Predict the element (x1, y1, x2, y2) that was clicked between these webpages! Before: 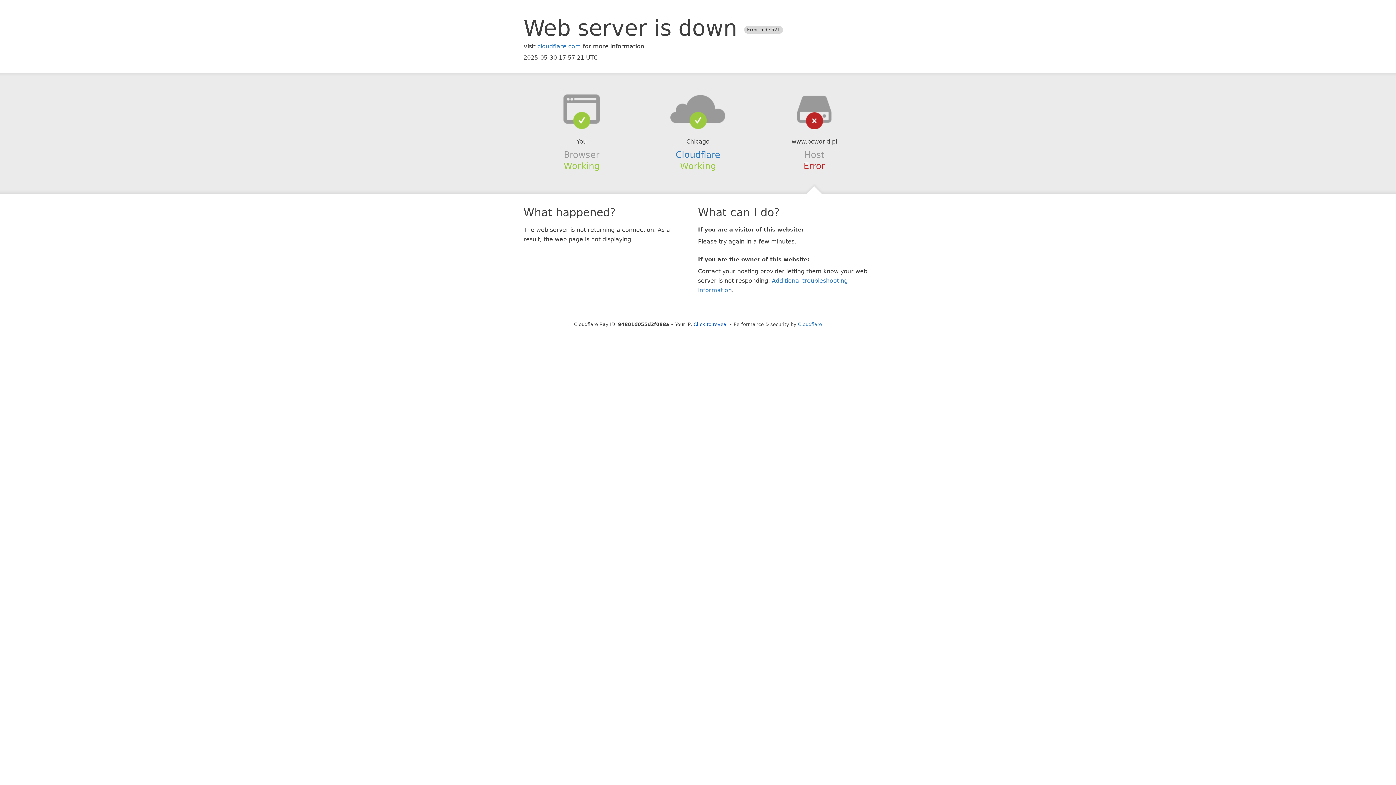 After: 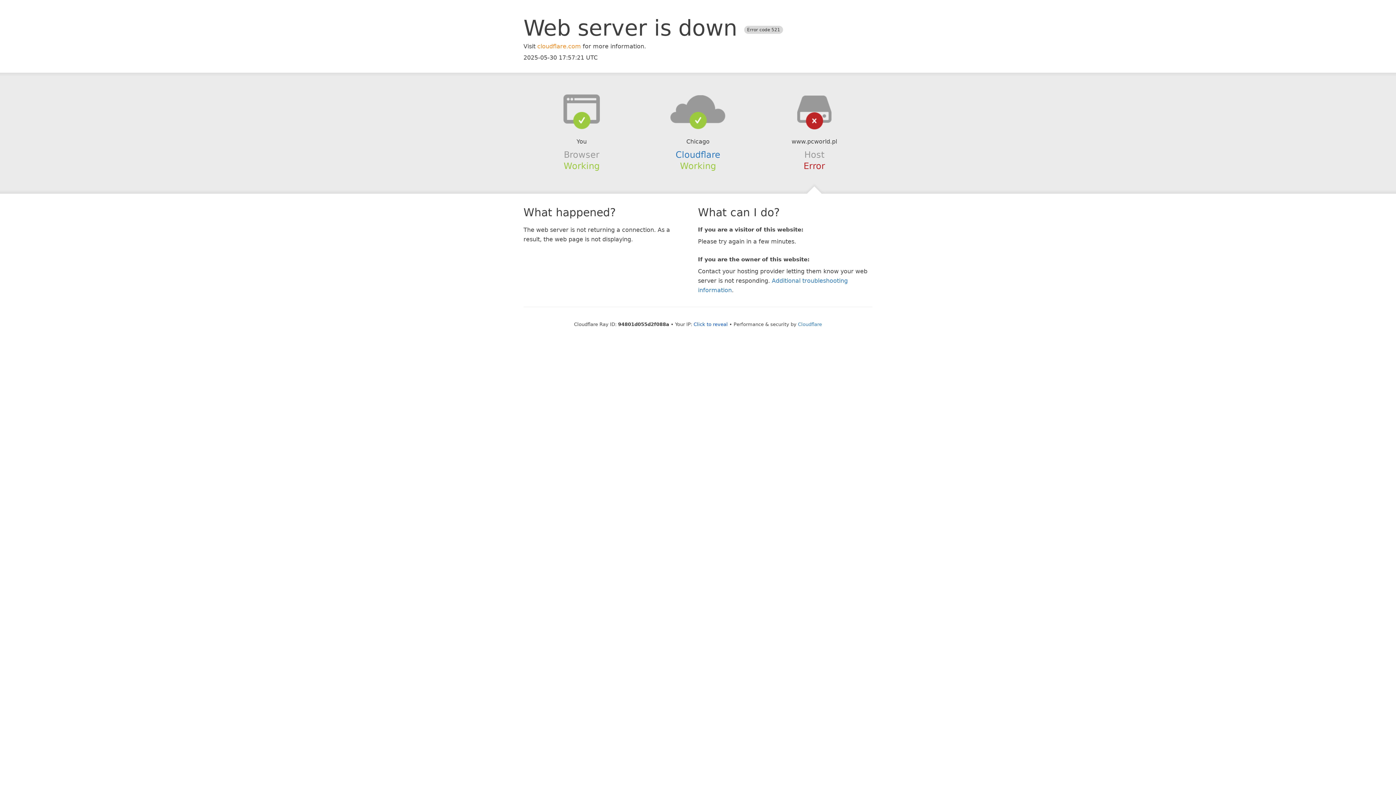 Action: bbox: (537, 42, 581, 49) label: cloudflare.com